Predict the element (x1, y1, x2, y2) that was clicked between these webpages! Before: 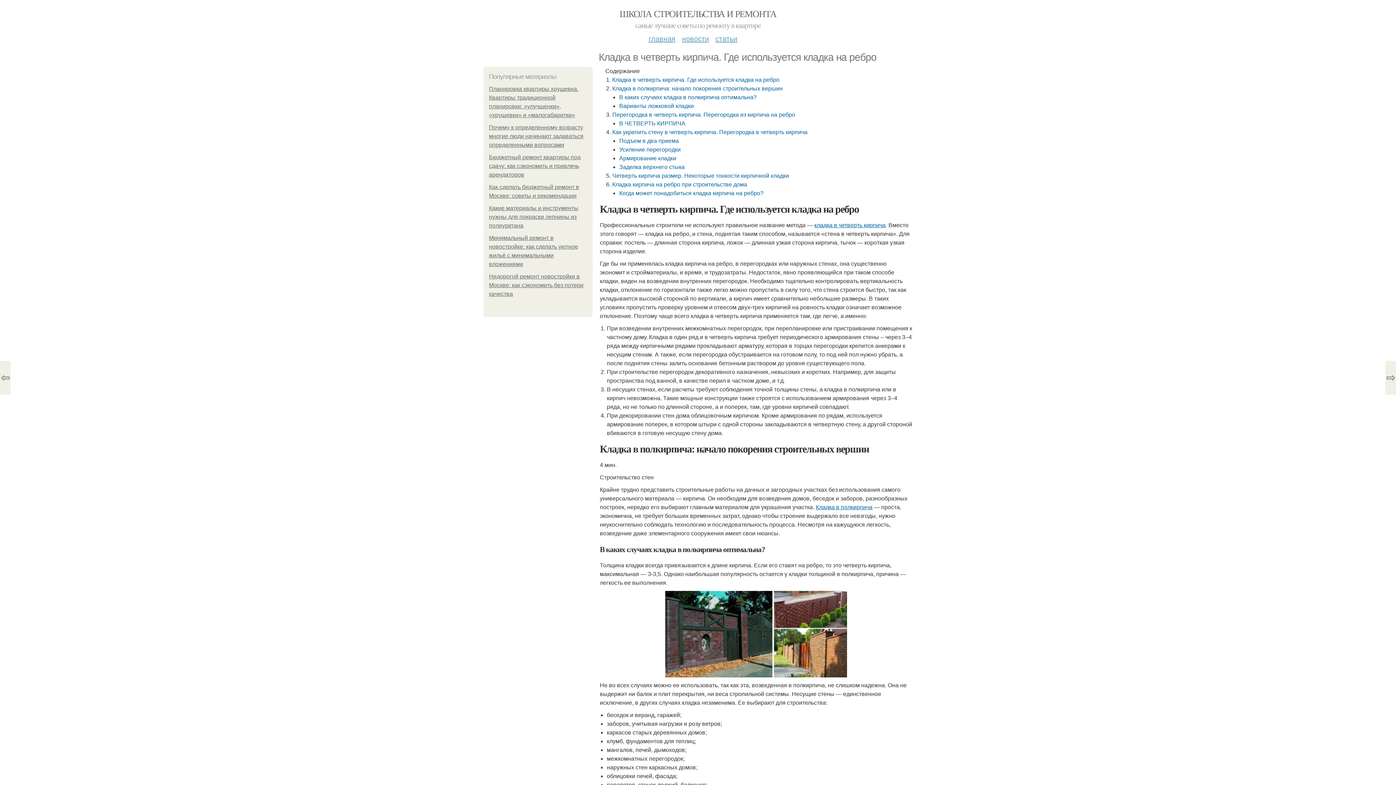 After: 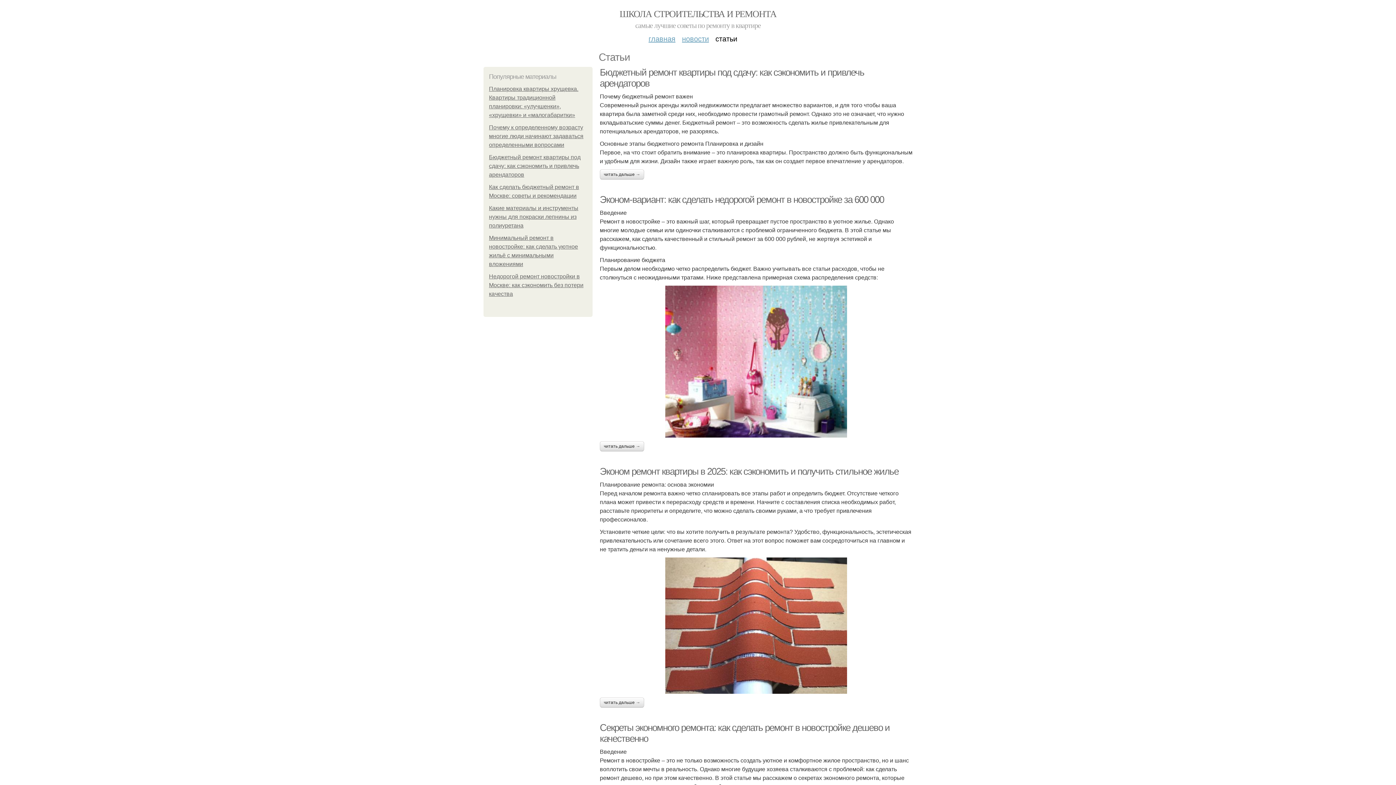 Action: bbox: (715, 29, 737, 42) label: статьи